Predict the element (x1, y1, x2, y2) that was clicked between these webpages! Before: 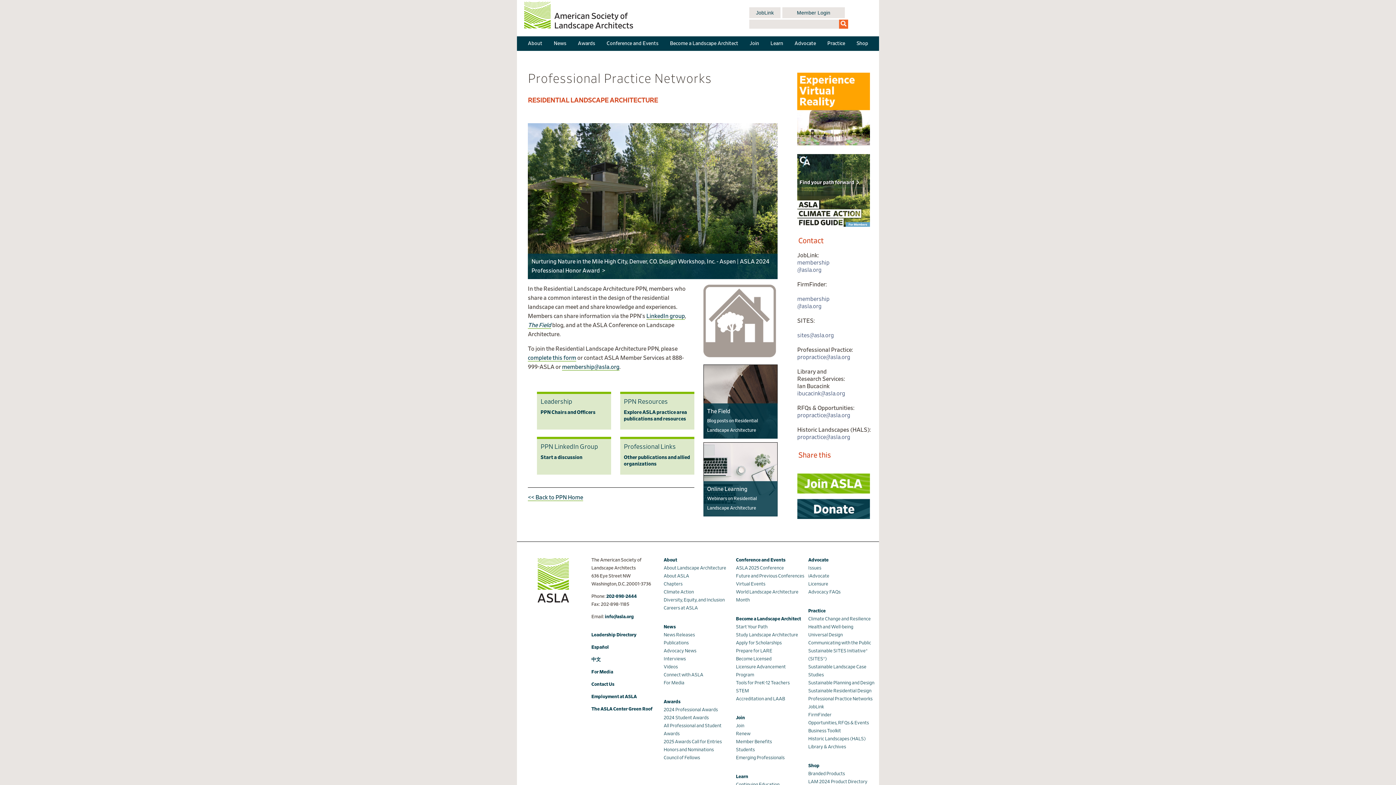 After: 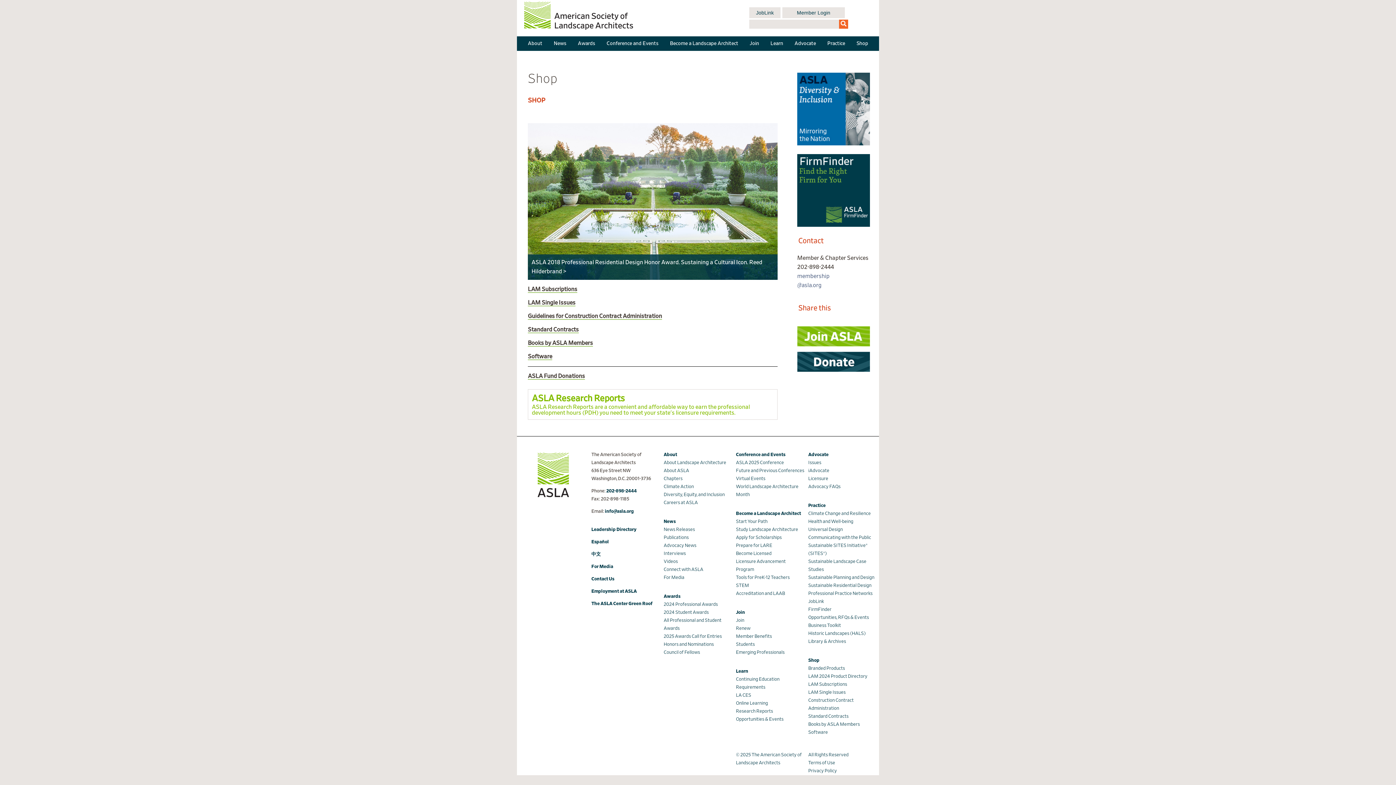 Action: label: Shop bbox: (808, 764, 819, 768)